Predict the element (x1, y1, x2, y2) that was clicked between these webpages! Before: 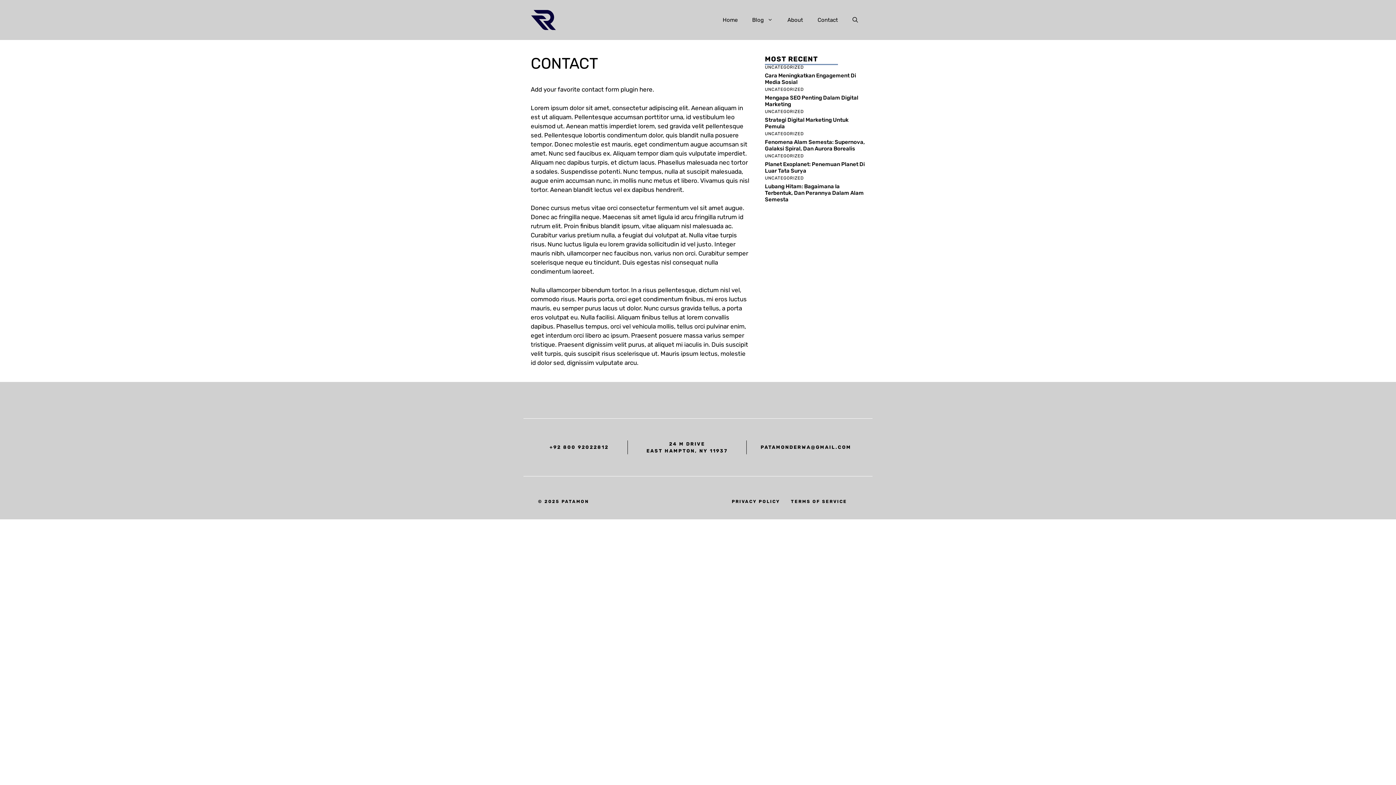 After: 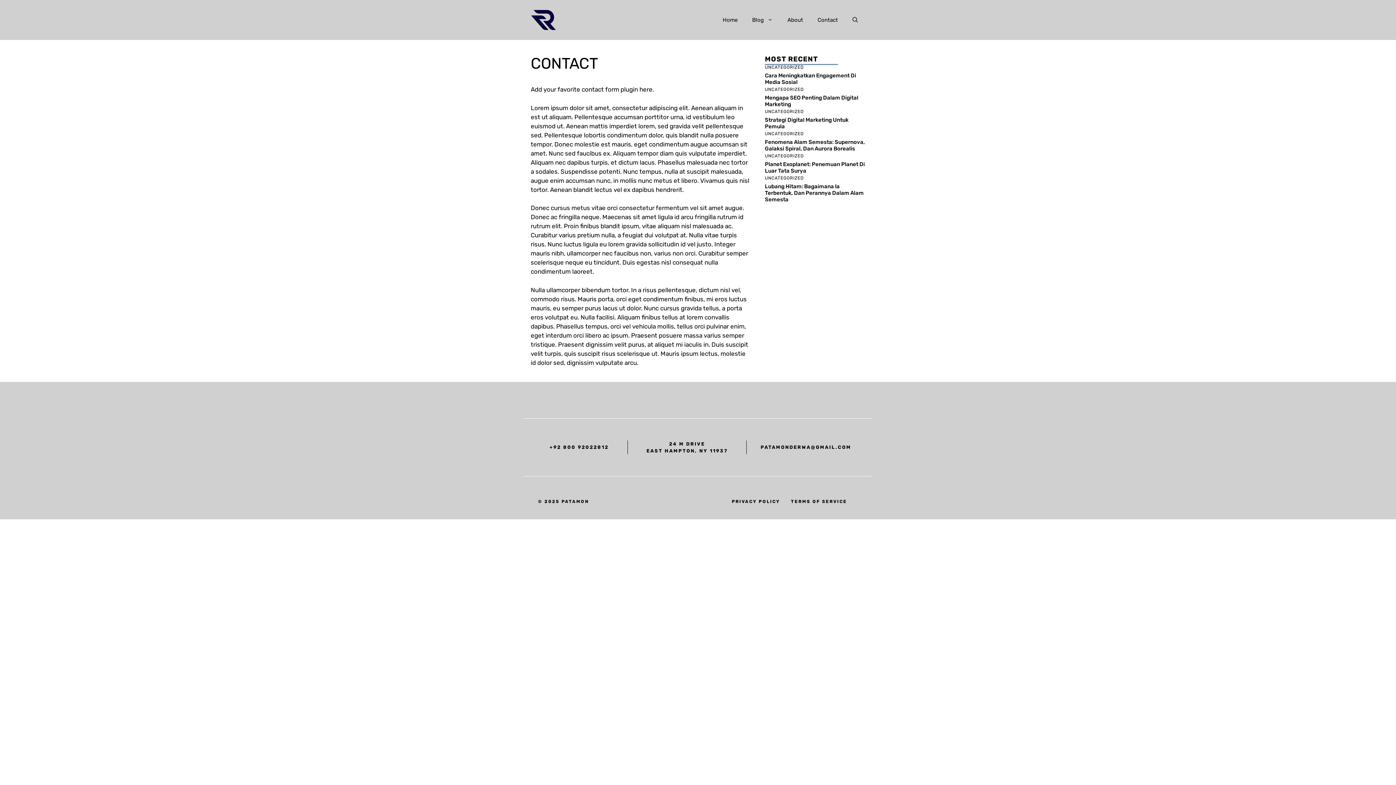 Action: bbox: (731, 498, 780, 504) label: PRIVACY POLICY